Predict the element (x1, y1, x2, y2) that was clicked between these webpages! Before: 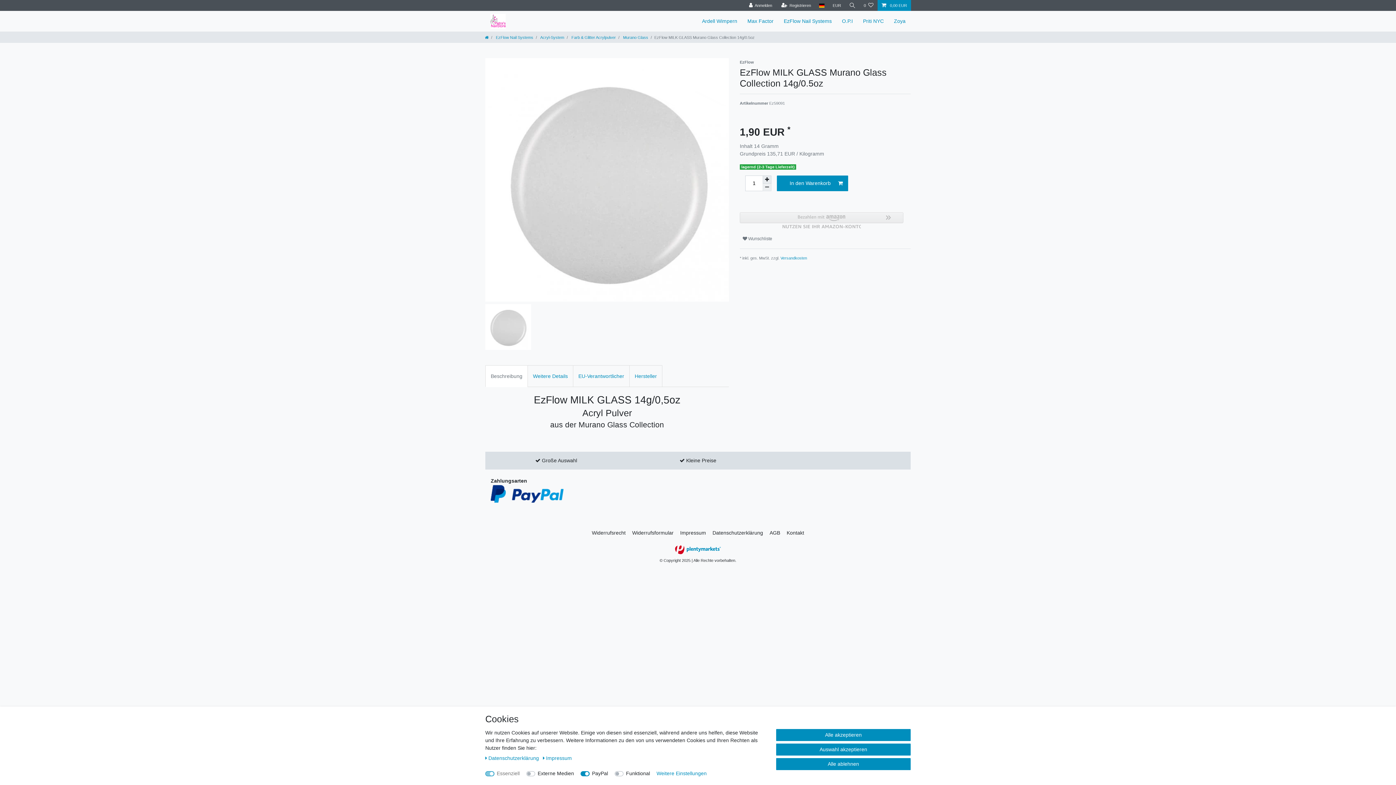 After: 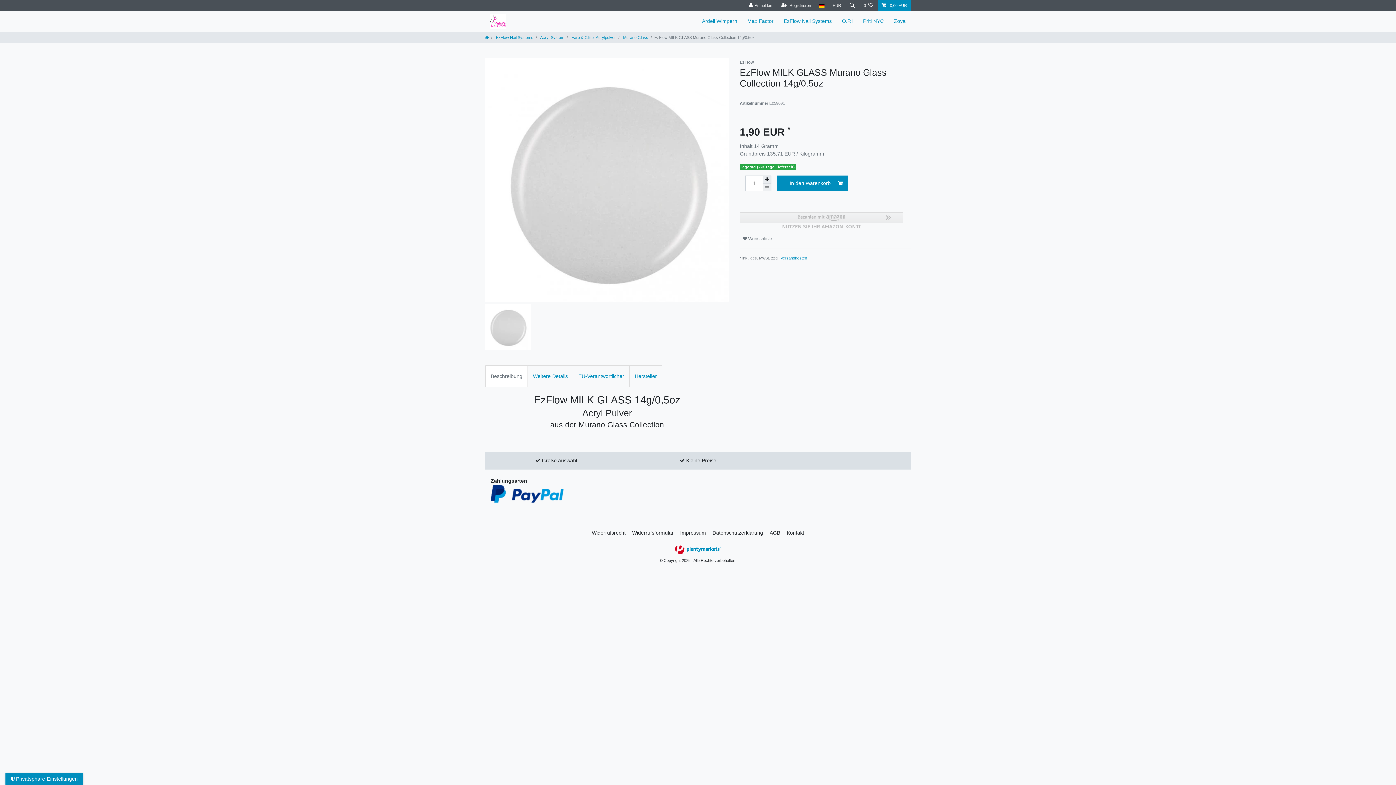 Action: label: Alle akzeptieren bbox: (776, 729, 910, 741)